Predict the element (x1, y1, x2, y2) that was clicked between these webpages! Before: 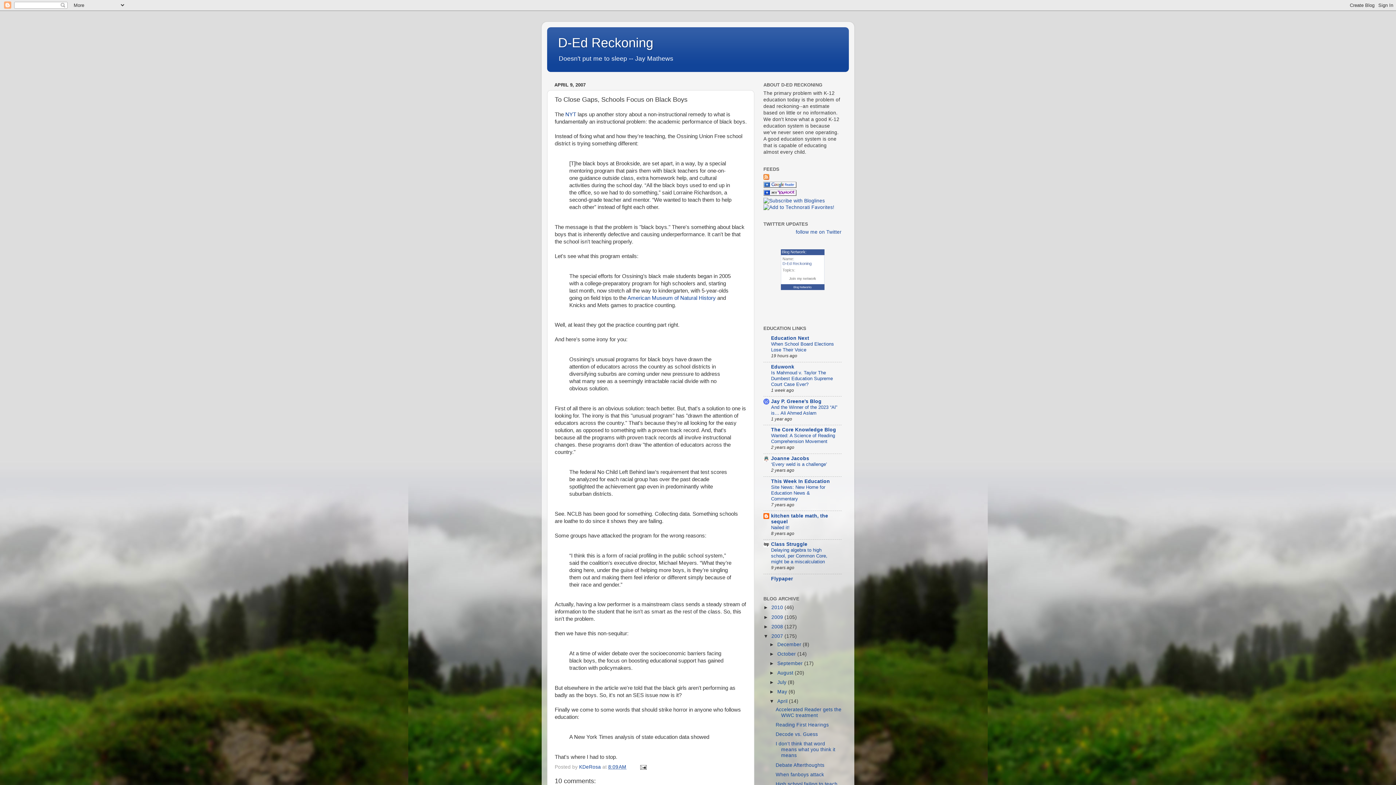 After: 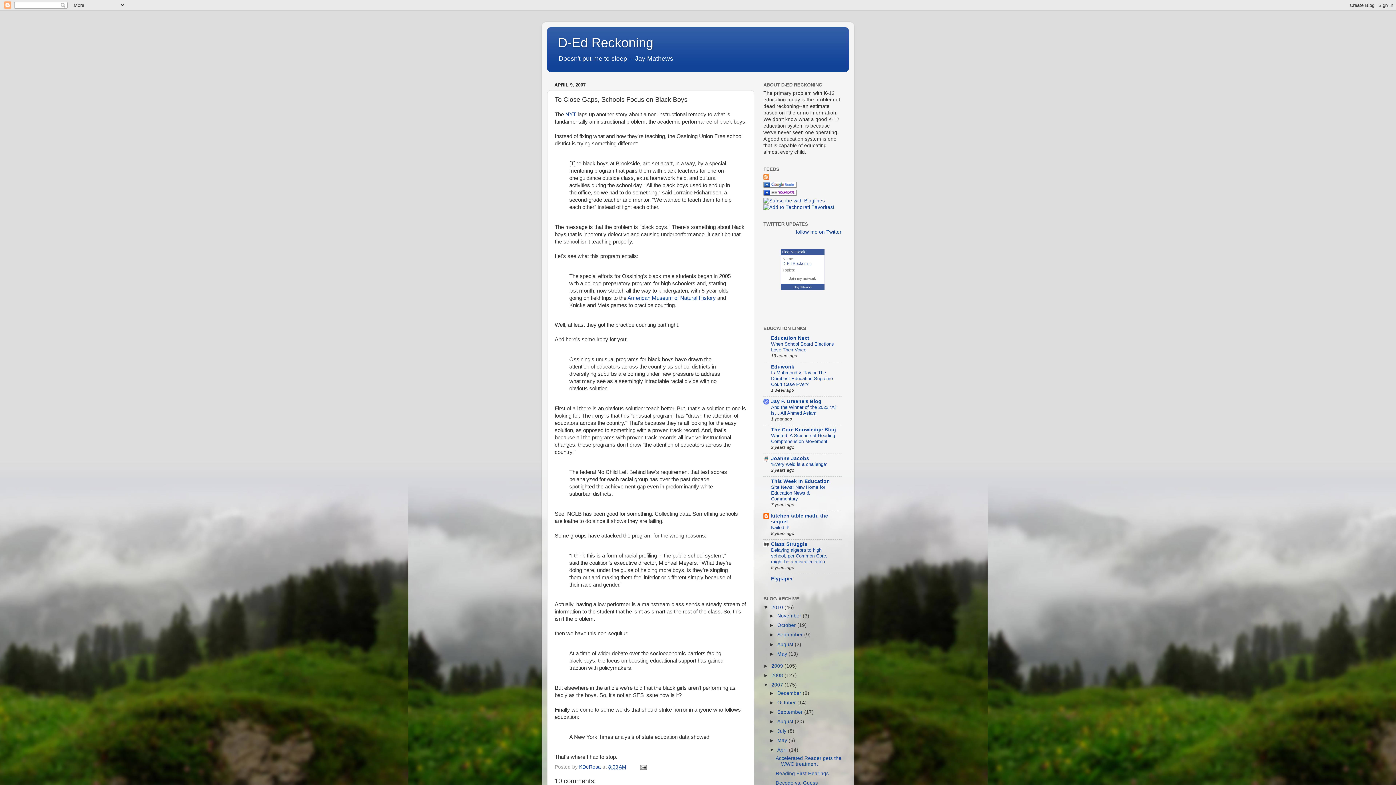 Action: bbox: (763, 605, 771, 610) label: ►  